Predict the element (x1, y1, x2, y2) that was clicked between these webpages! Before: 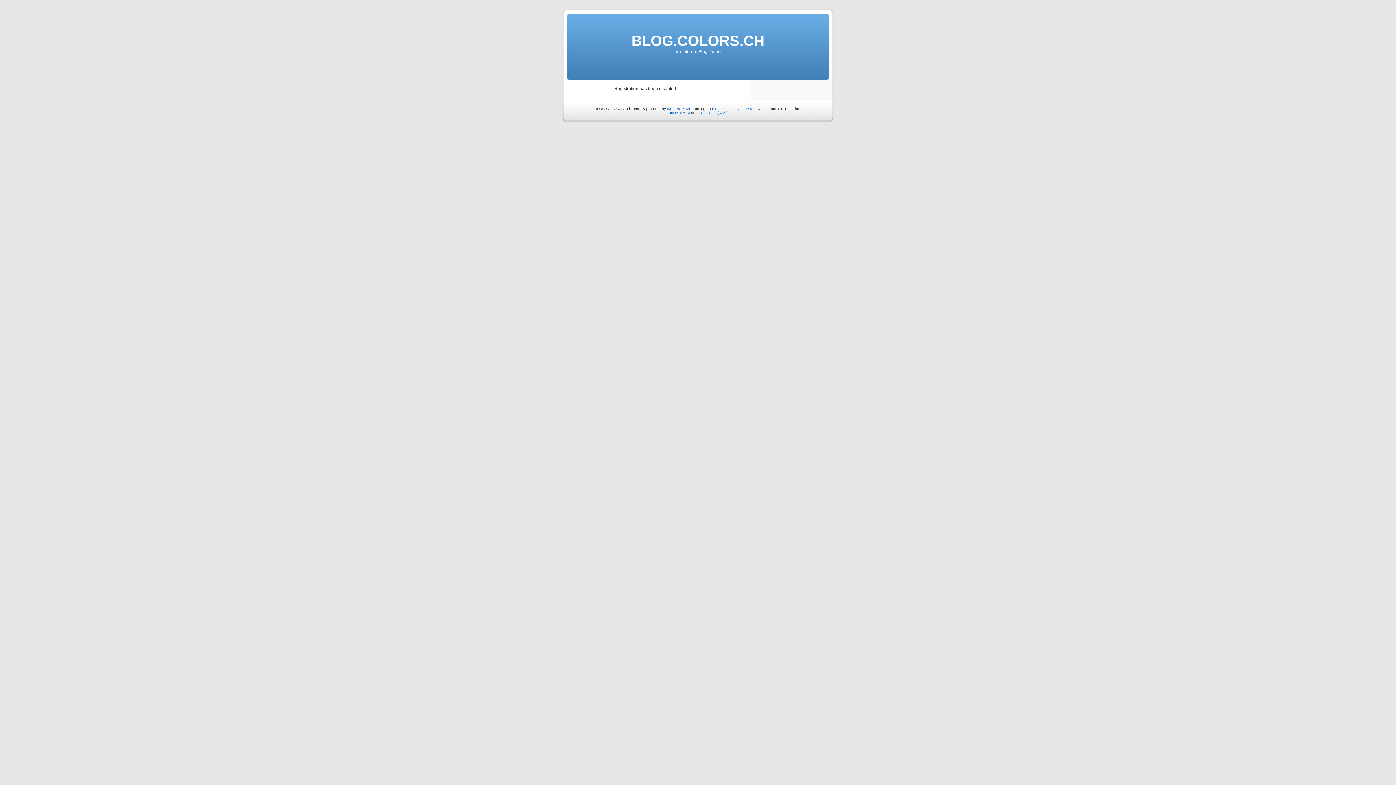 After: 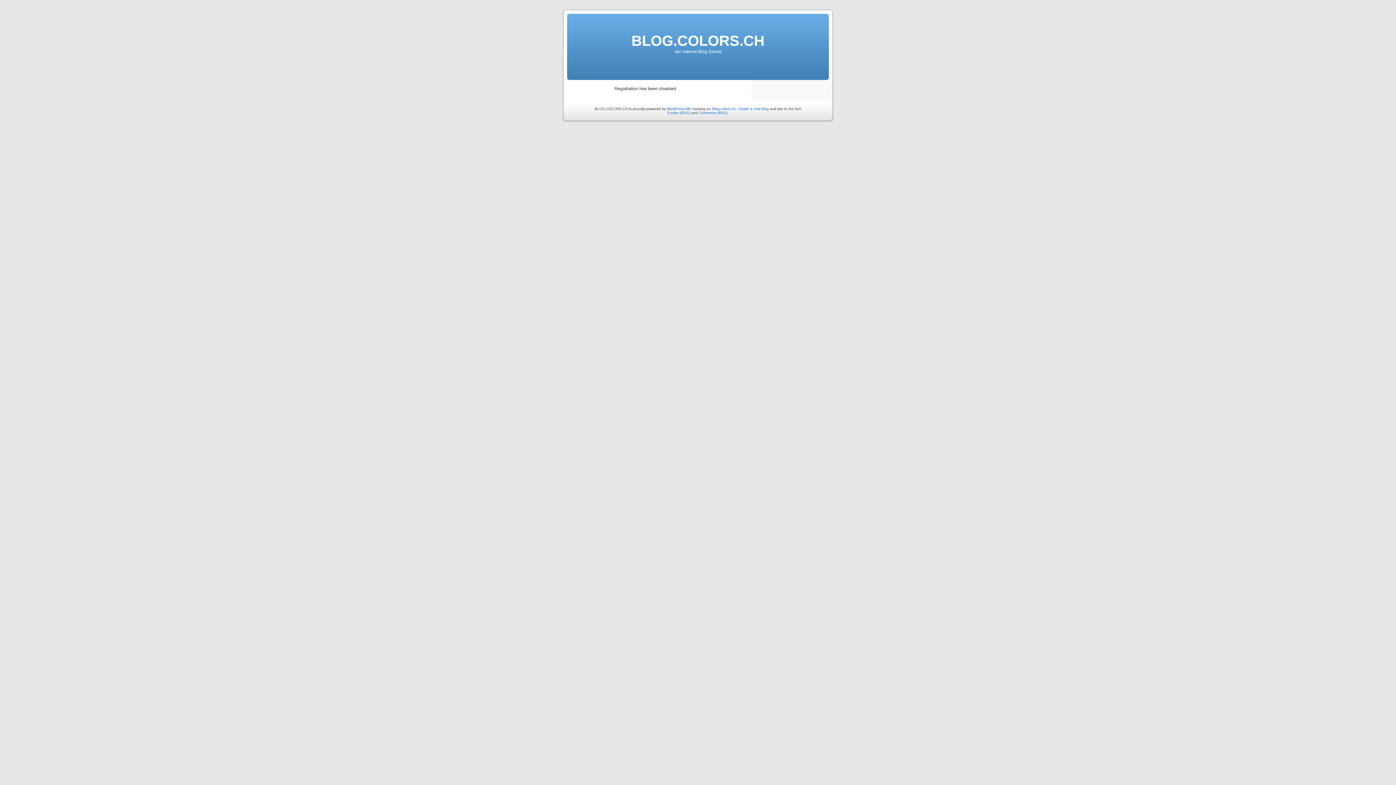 Action: label: Create a new blog bbox: (738, 106, 768, 110)